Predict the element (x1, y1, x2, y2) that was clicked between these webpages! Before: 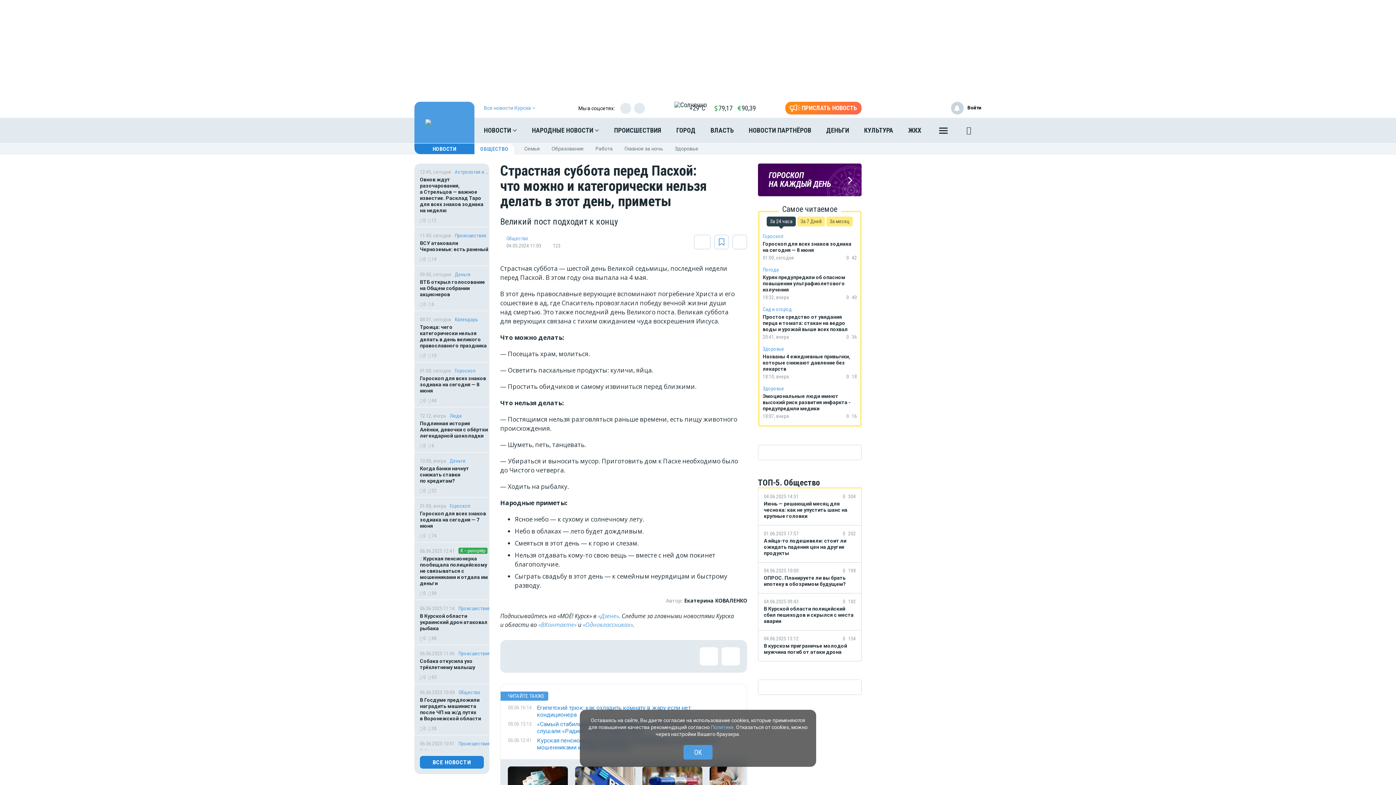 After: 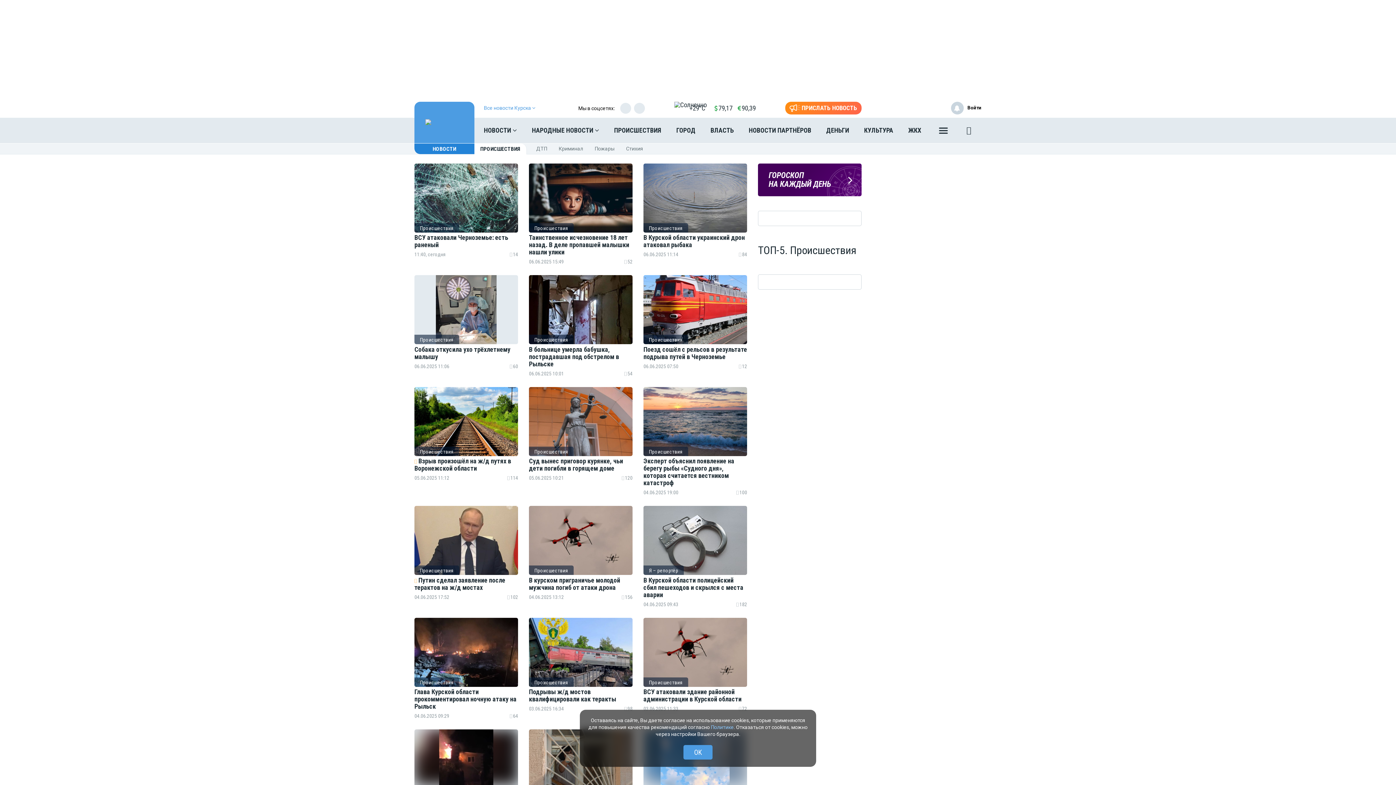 Action: label: ПРОИСШЕСТВИЯ bbox: (608, 121, 667, 139)